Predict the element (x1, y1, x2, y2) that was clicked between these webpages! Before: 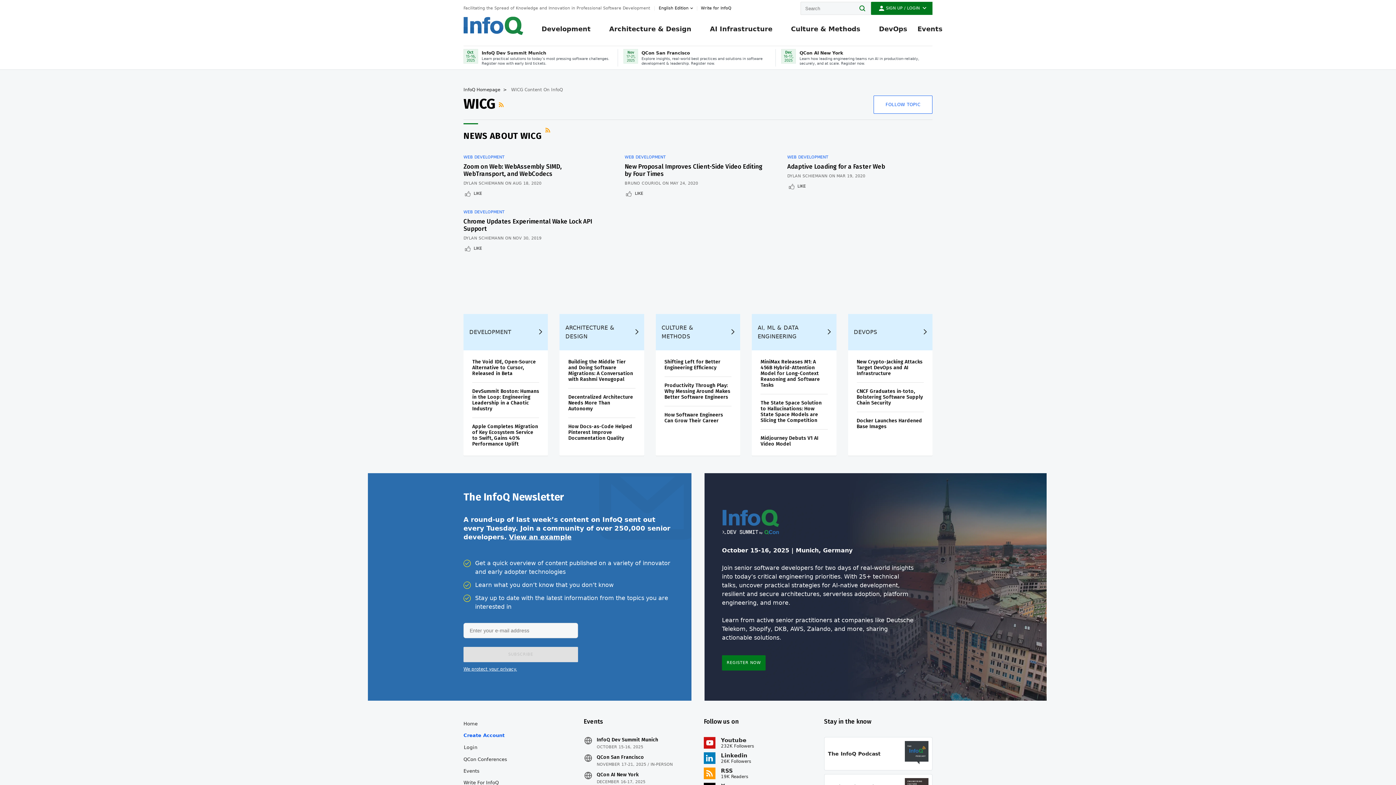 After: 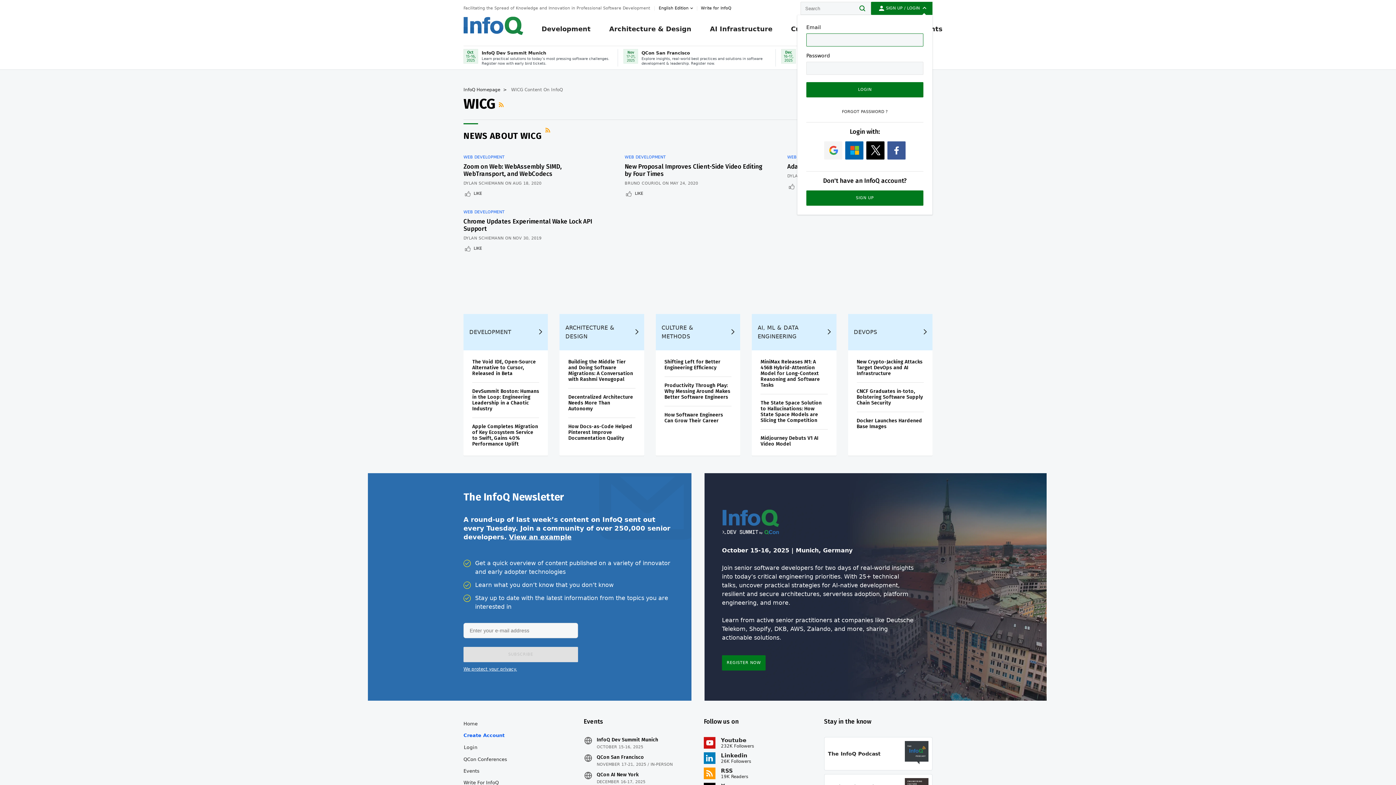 Action: label: Sign Up / Login bbox: (871, 1, 932, 14)